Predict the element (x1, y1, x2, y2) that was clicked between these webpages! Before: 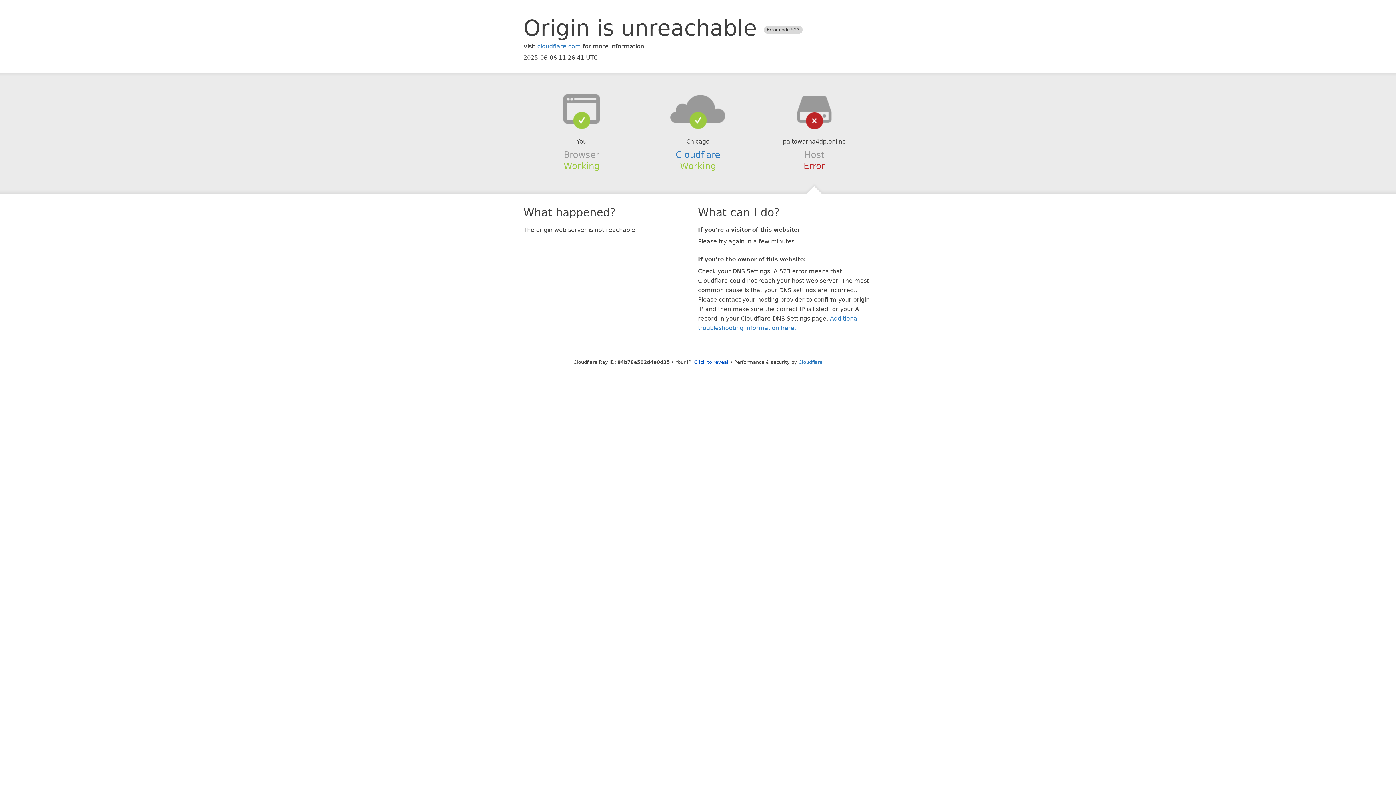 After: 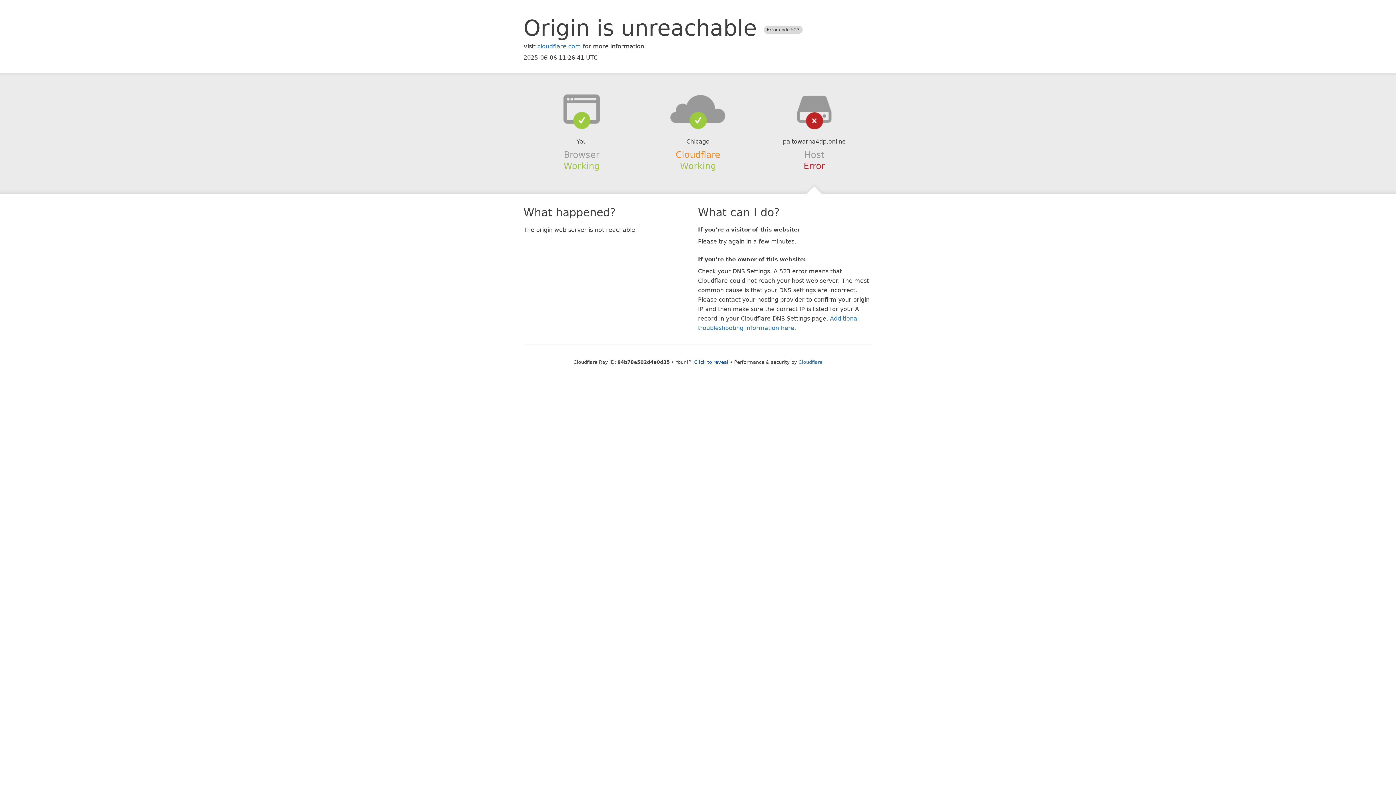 Action: label: Cloudflare bbox: (675, 149, 720, 159)